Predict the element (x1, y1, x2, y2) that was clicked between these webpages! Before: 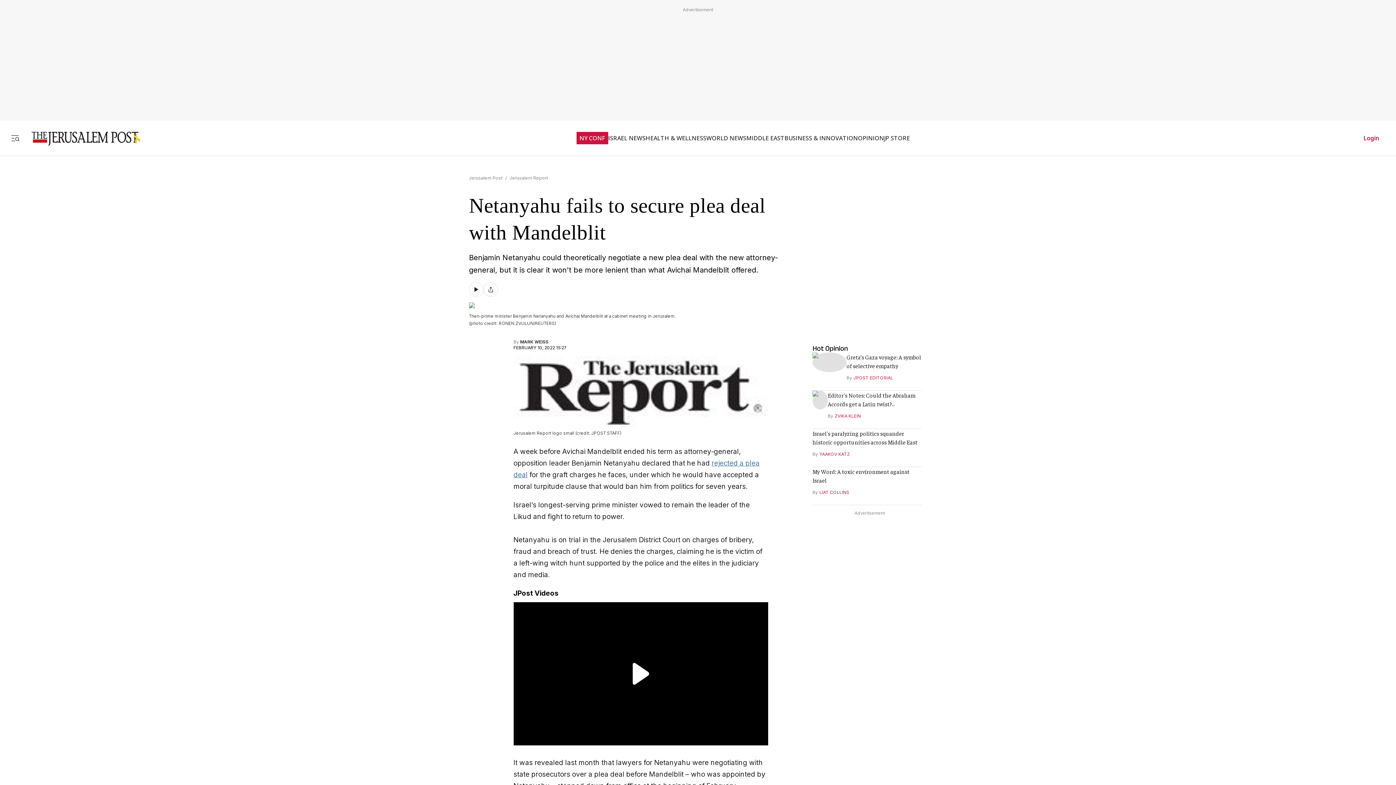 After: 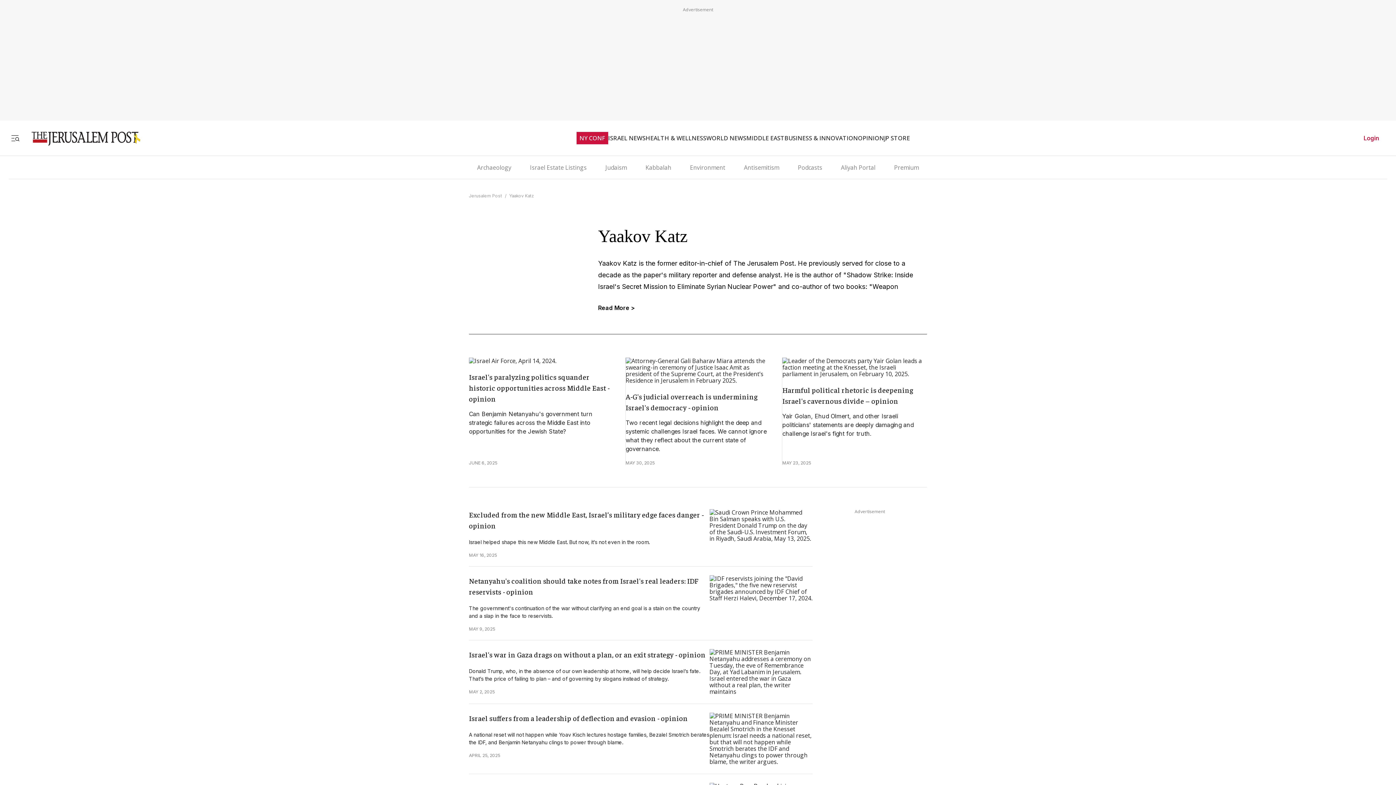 Action: bbox: (819, 444, 850, 449) label: YAAKOV KATZ